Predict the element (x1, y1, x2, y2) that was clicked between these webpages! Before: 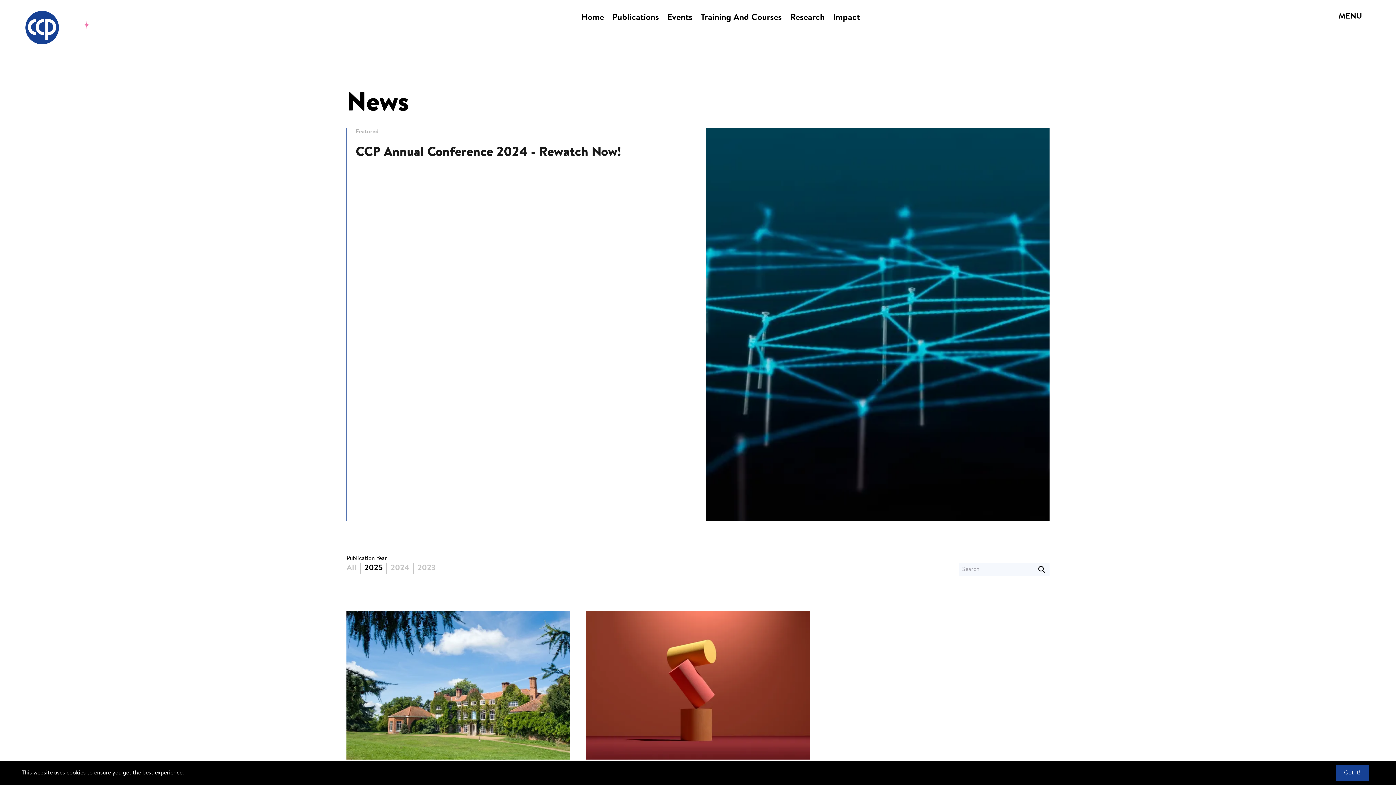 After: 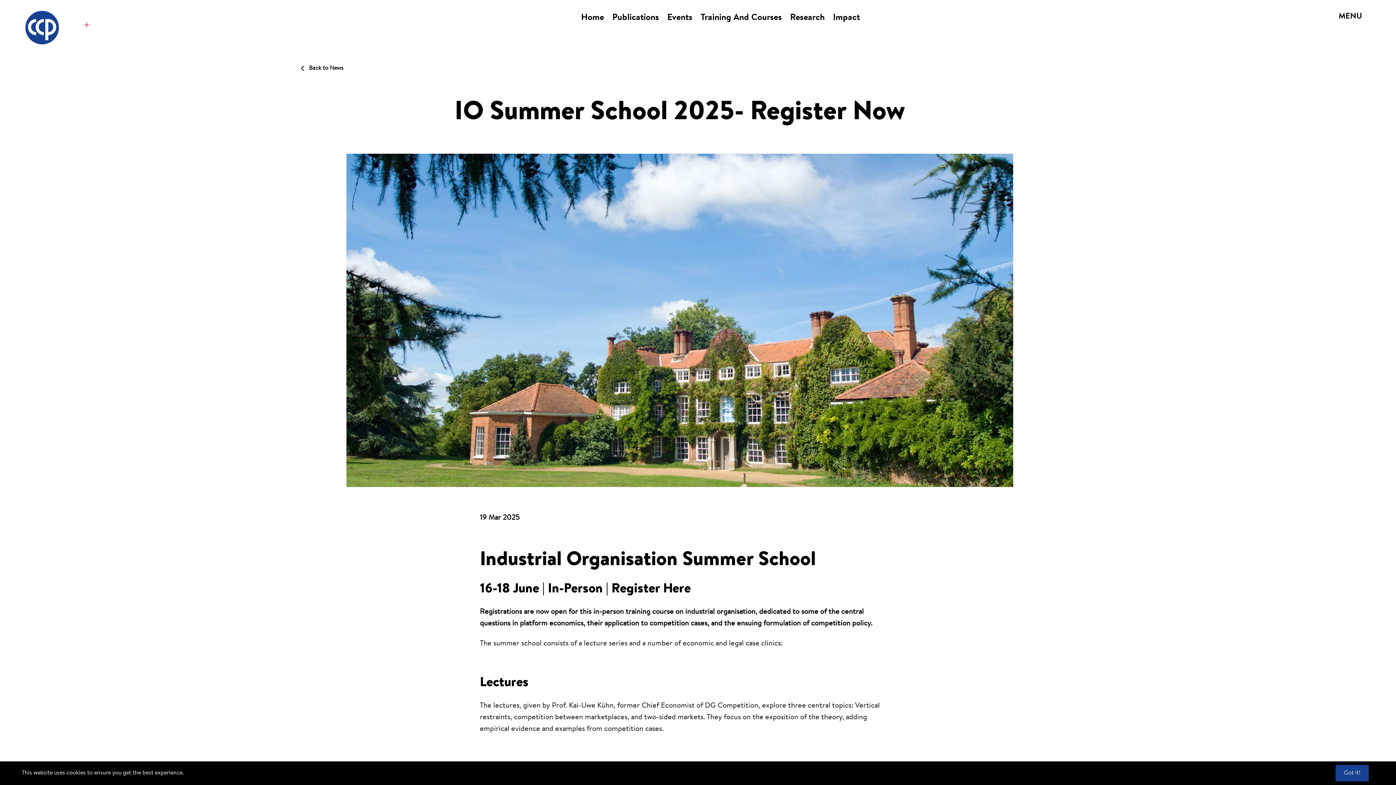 Action: label: IO Summer School 2025- Register Now bbox: (346, 611, 569, 802)